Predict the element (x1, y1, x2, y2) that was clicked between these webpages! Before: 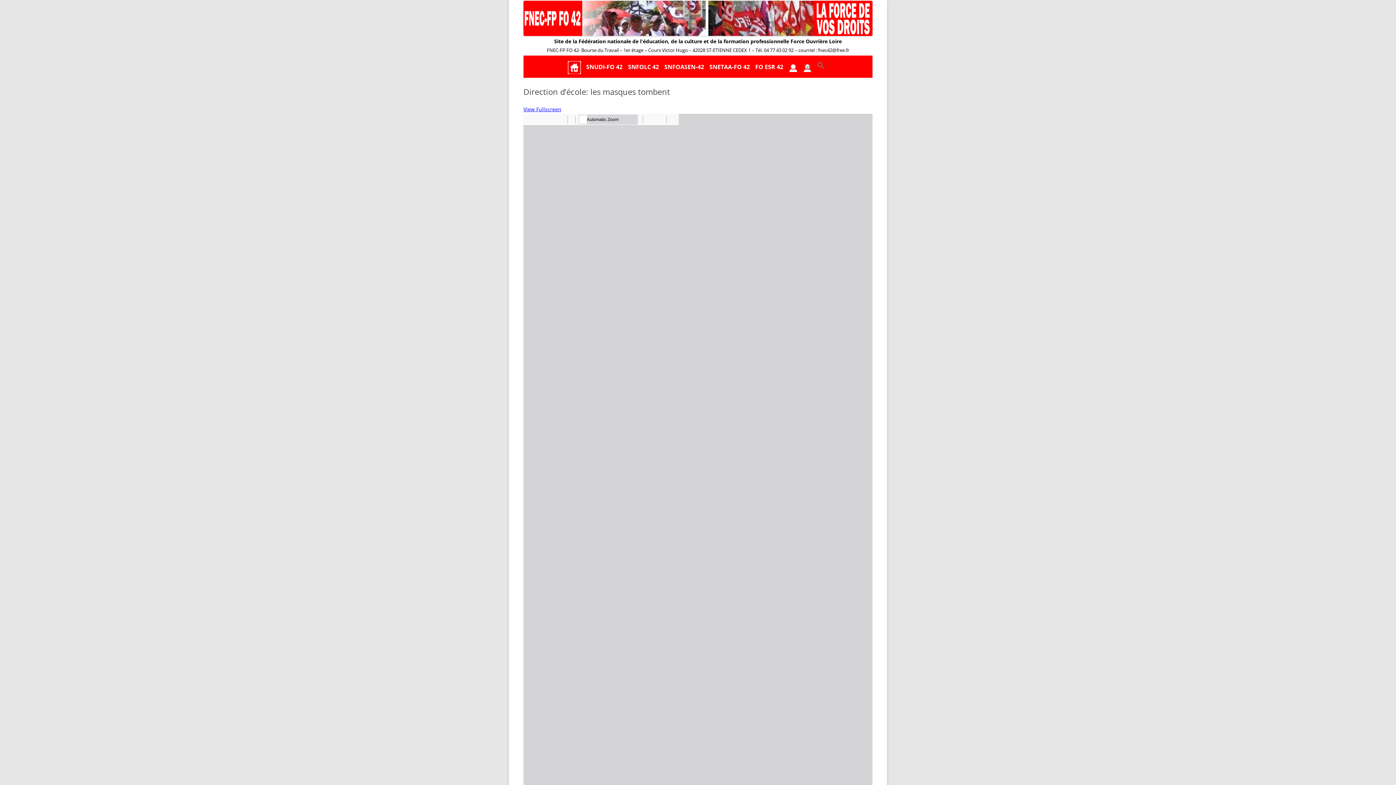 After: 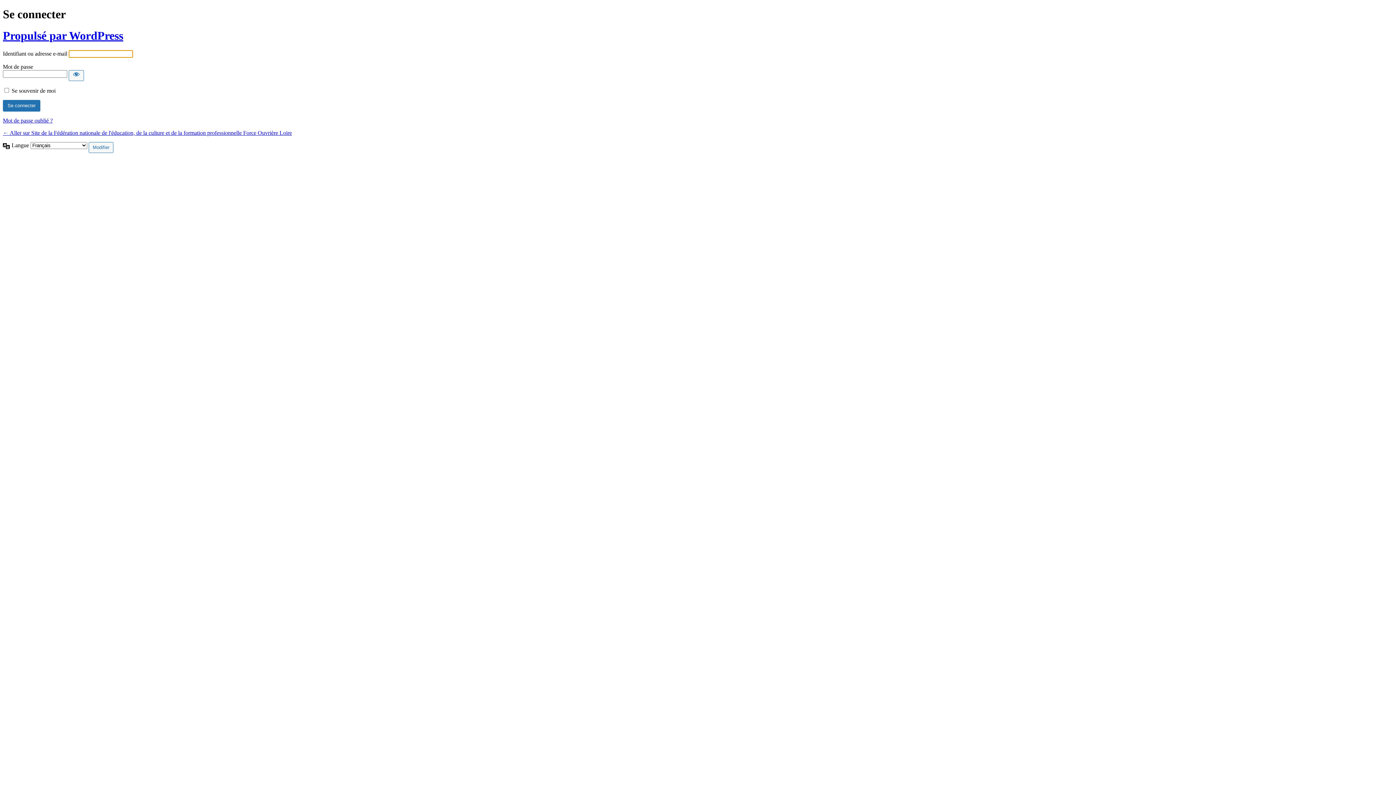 Action: bbox: (788, 56, 797, 77)